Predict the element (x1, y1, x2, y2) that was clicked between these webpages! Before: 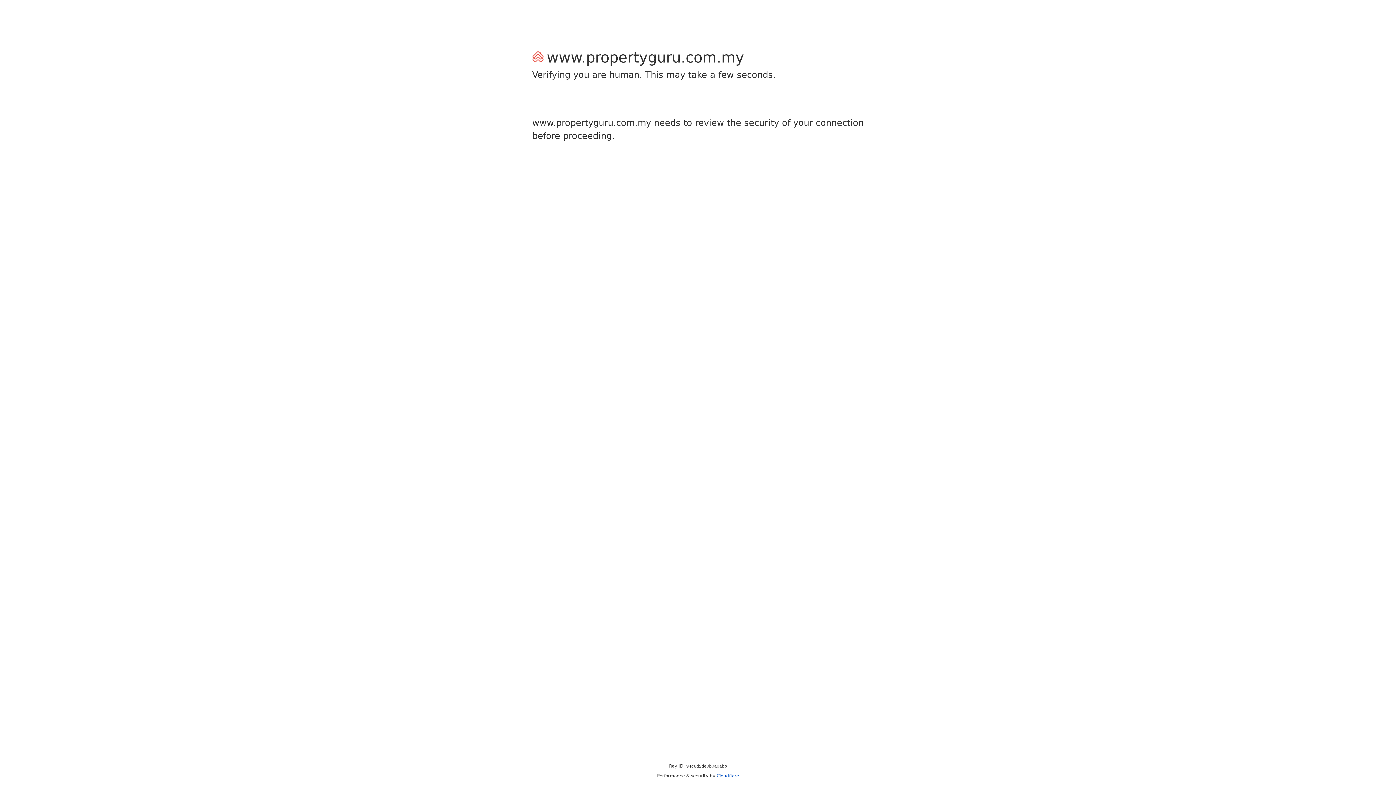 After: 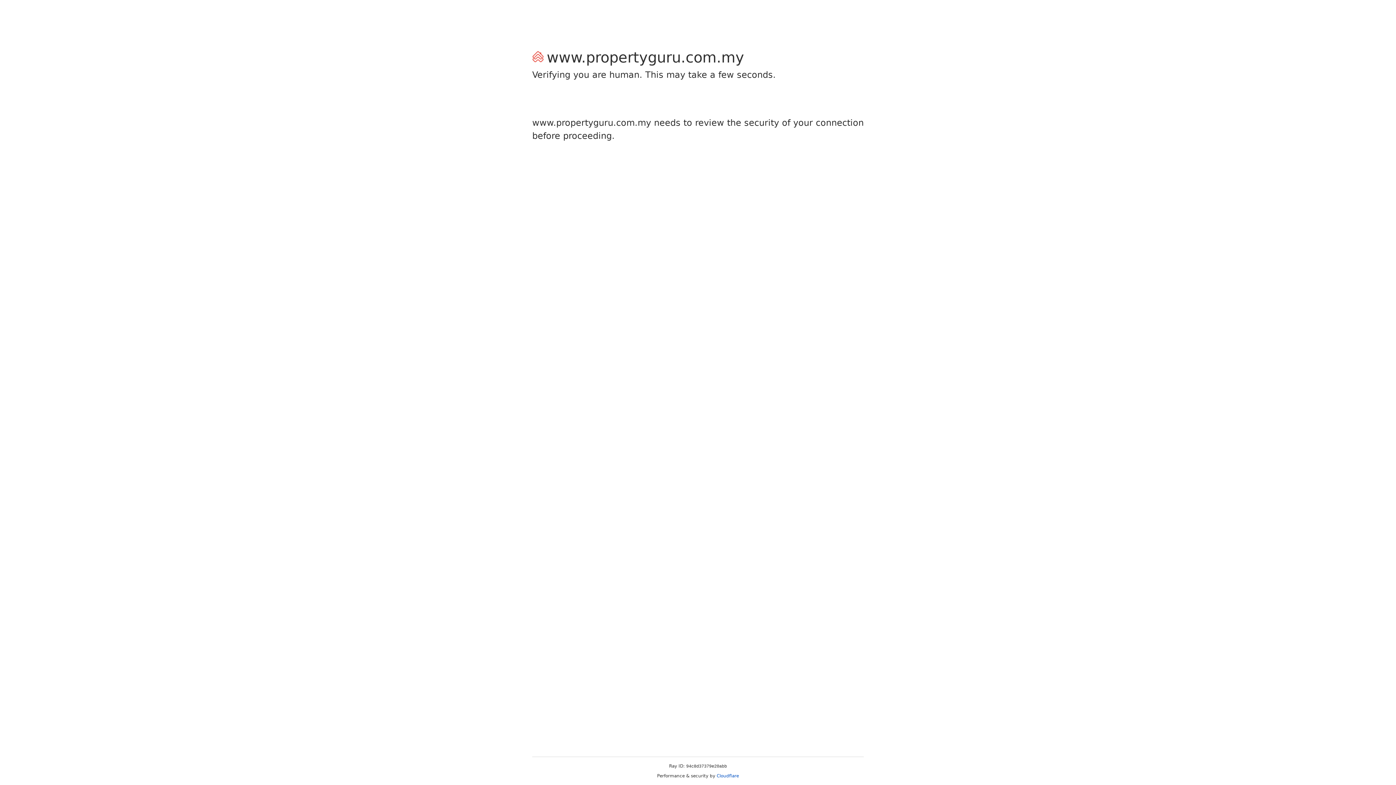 Action: bbox: (716, 773, 739, 778) label: Cloudflare